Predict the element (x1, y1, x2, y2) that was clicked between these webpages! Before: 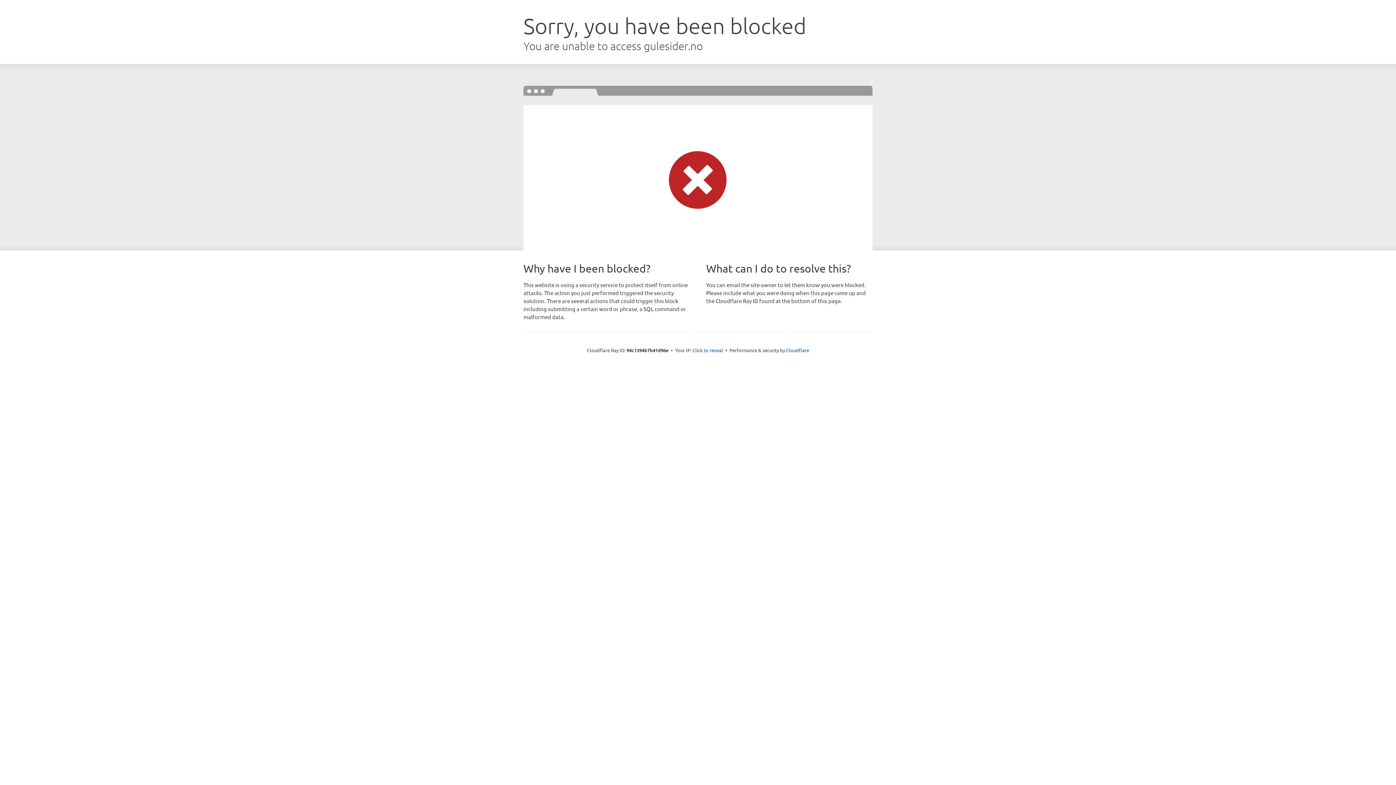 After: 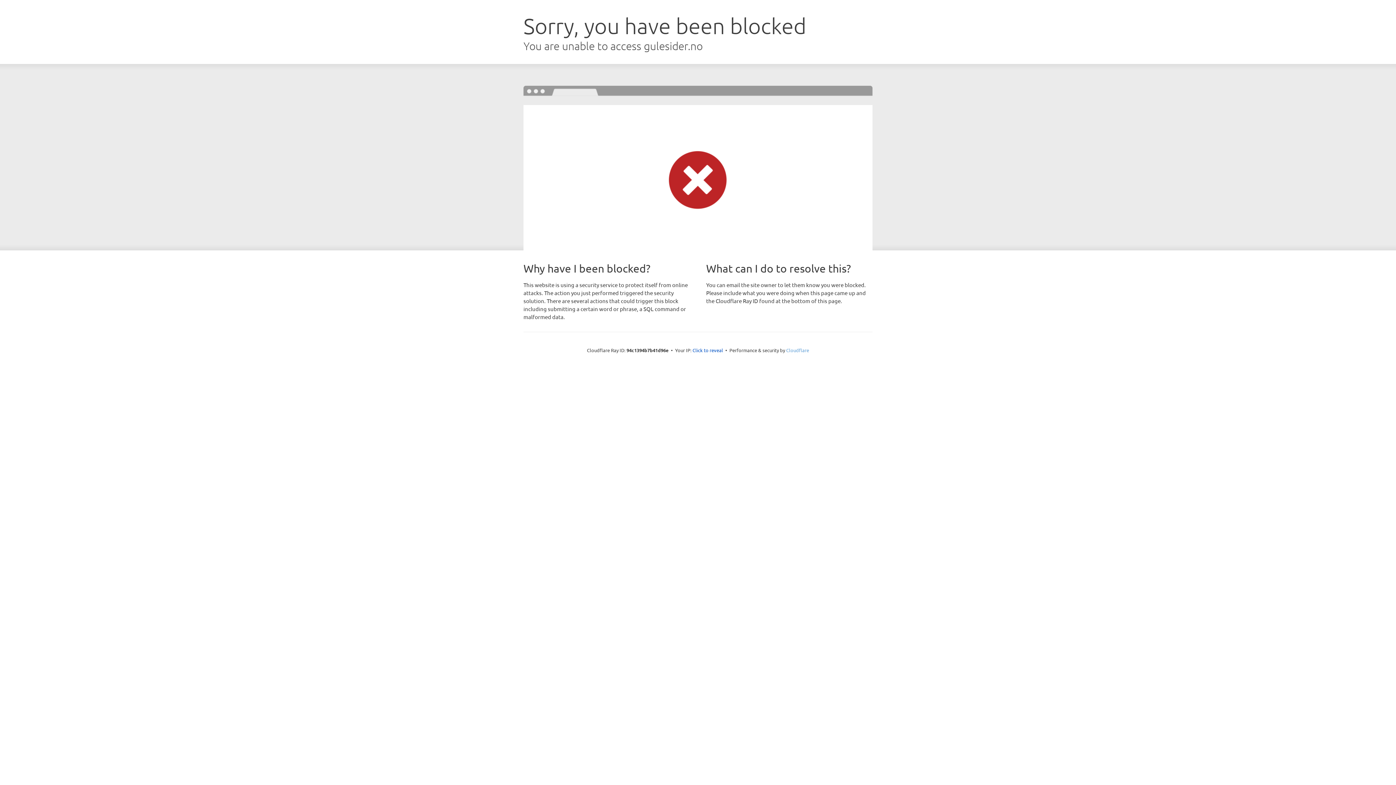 Action: label: Cloudflare bbox: (786, 347, 809, 353)